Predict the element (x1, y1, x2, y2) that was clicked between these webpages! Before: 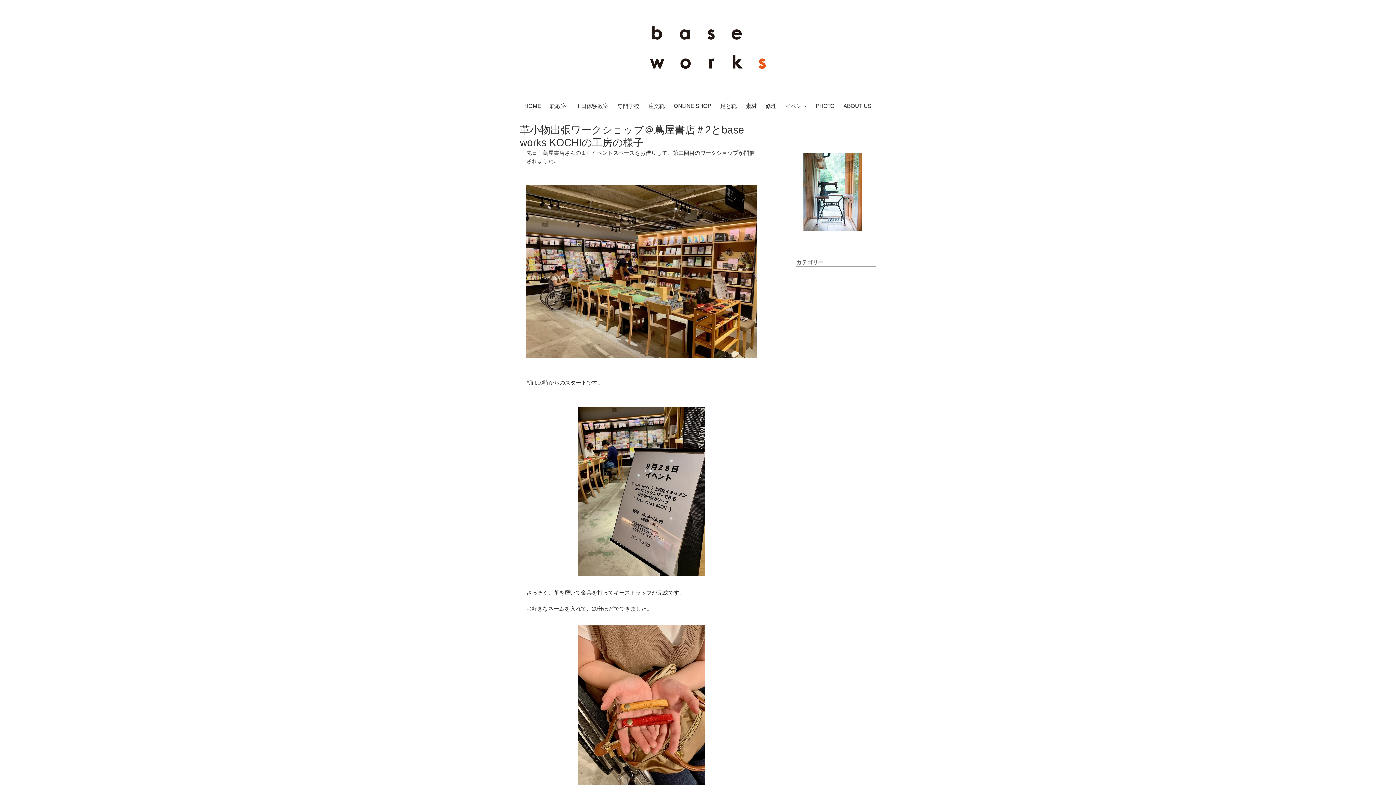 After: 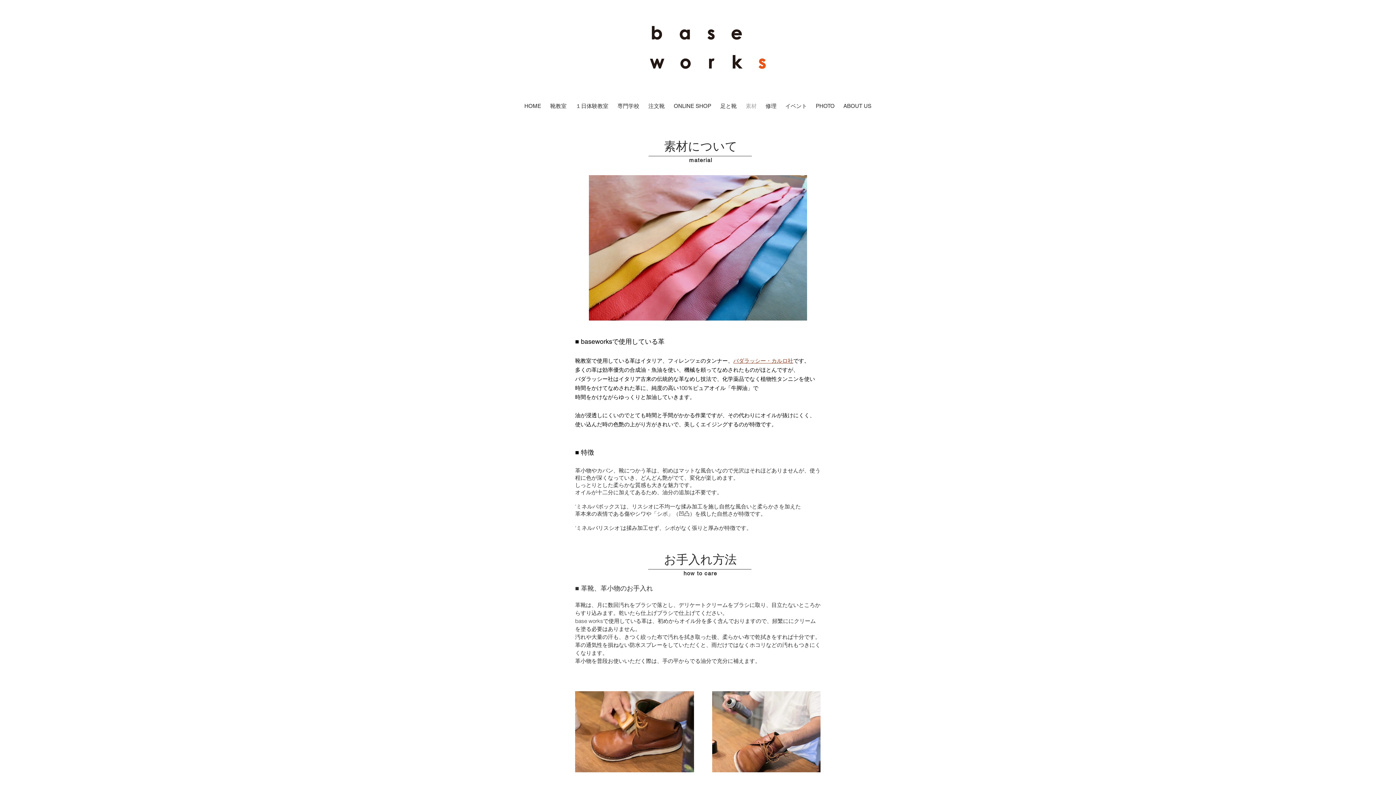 Action: bbox: (741, 99, 761, 112) label: 素材